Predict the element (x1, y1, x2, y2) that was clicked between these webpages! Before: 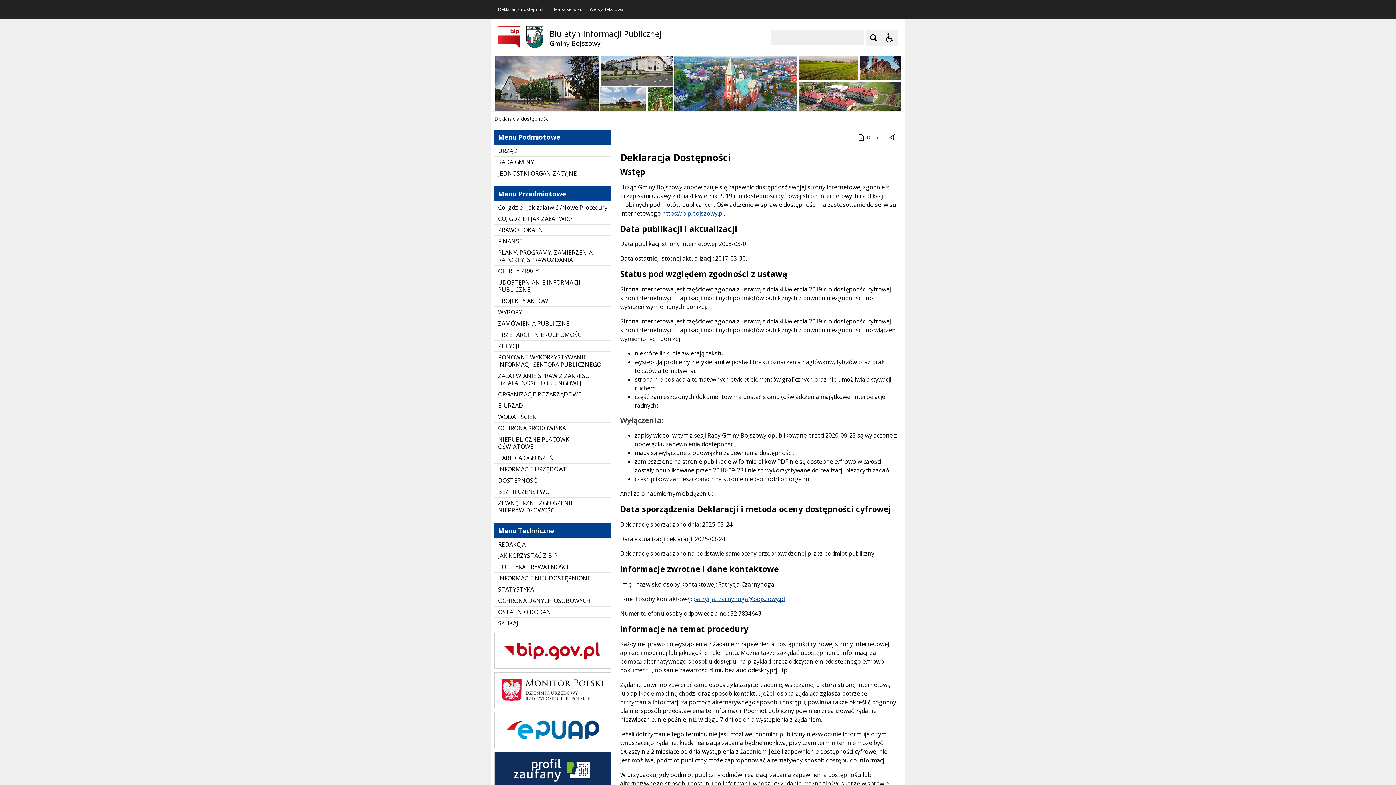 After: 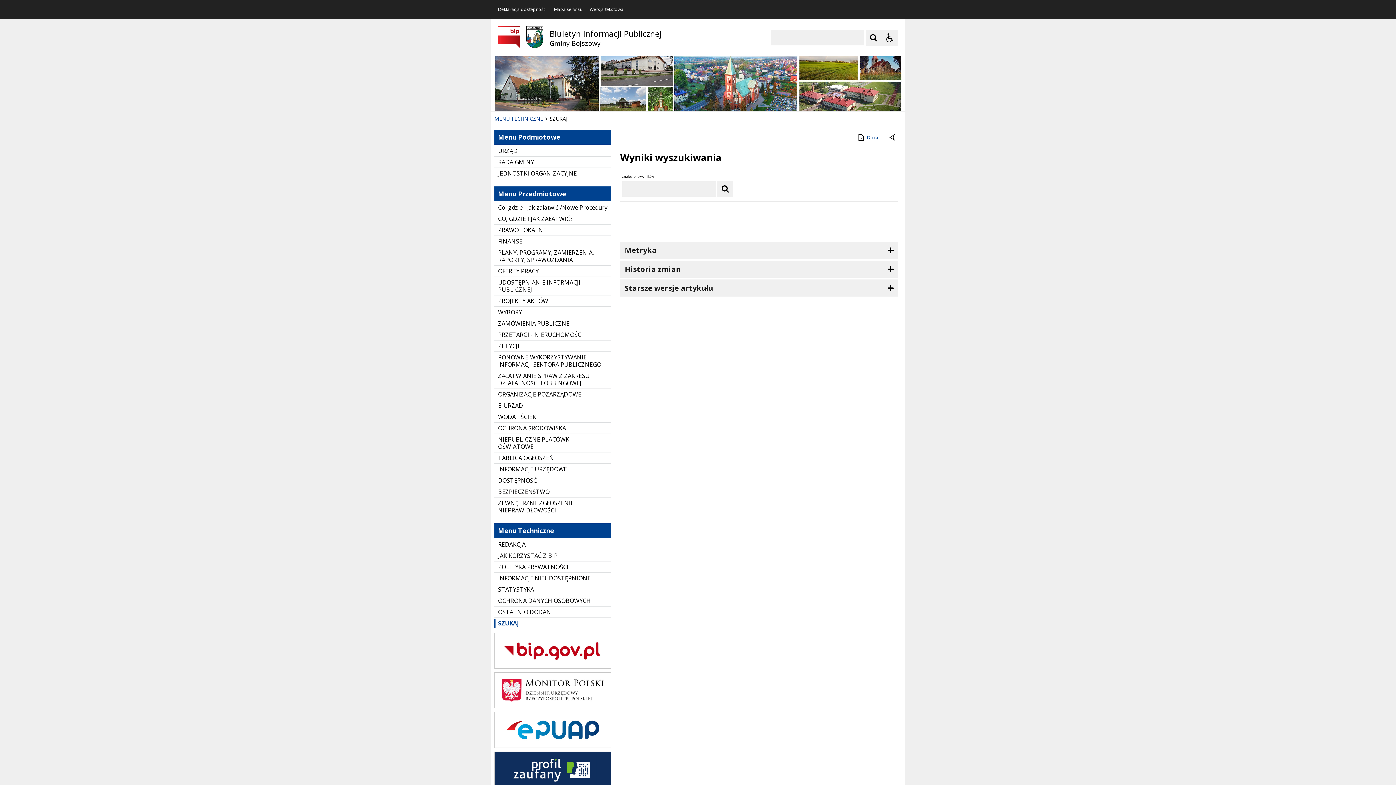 Action: bbox: (494, 618, 611, 629) label: SZUKAJ